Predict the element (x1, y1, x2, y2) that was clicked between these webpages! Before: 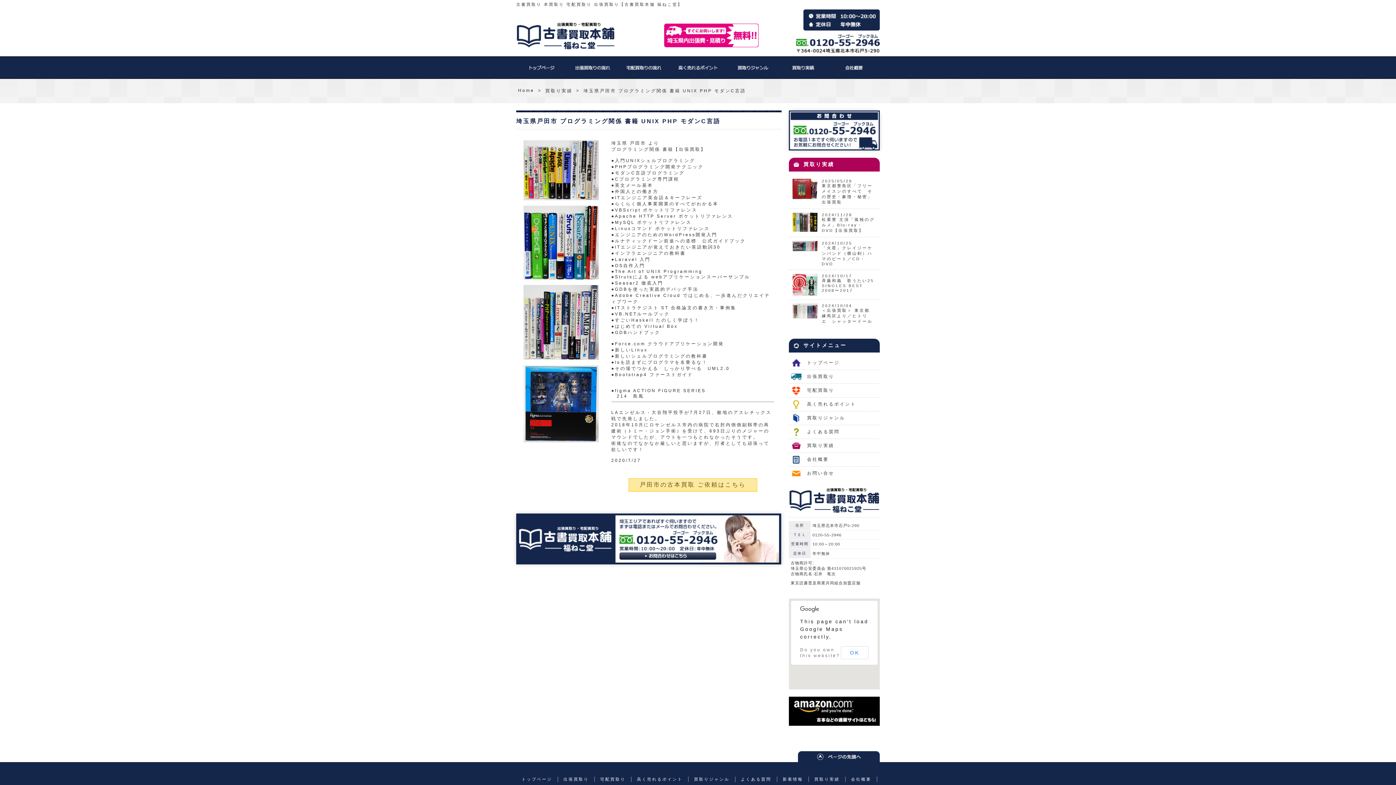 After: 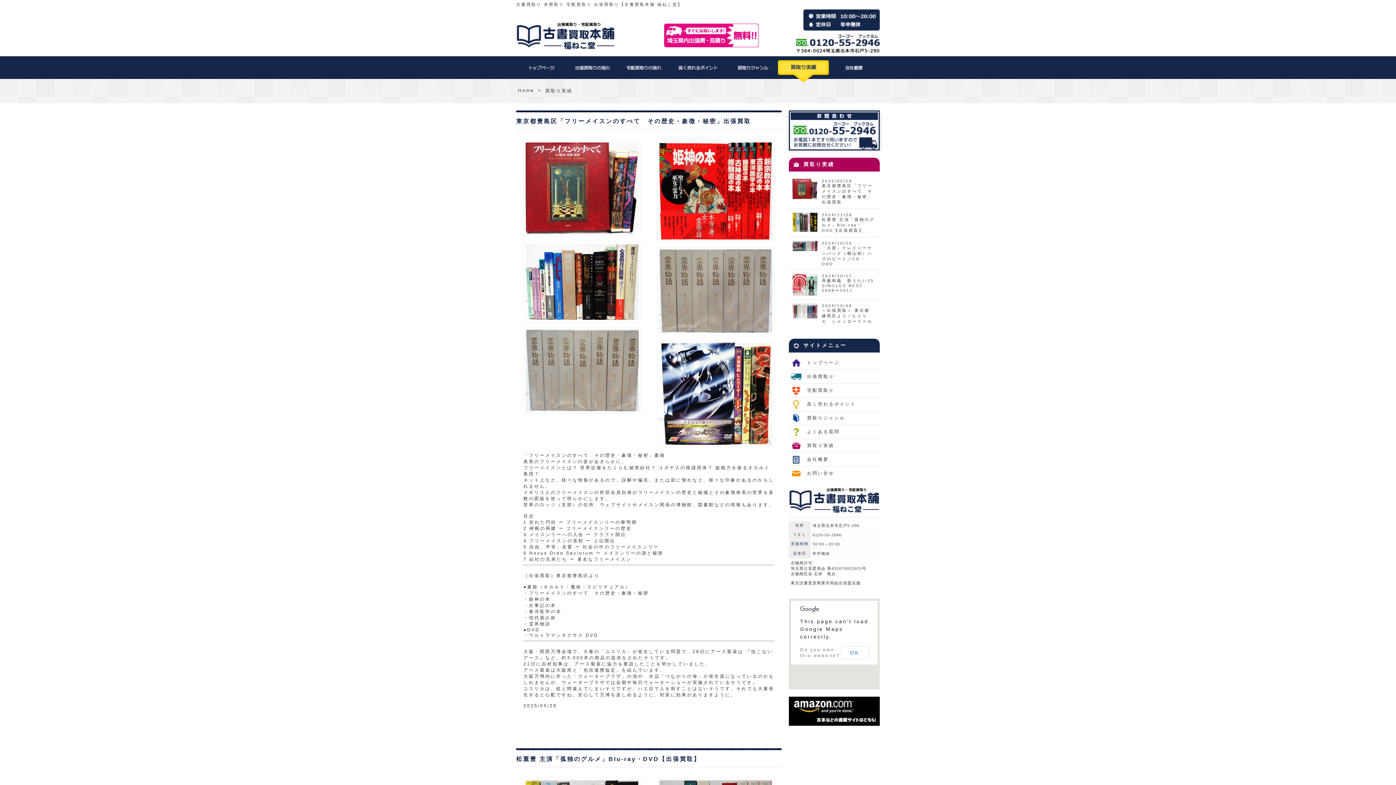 Action: label: 買取り実績 bbox: (789, 439, 880, 452)